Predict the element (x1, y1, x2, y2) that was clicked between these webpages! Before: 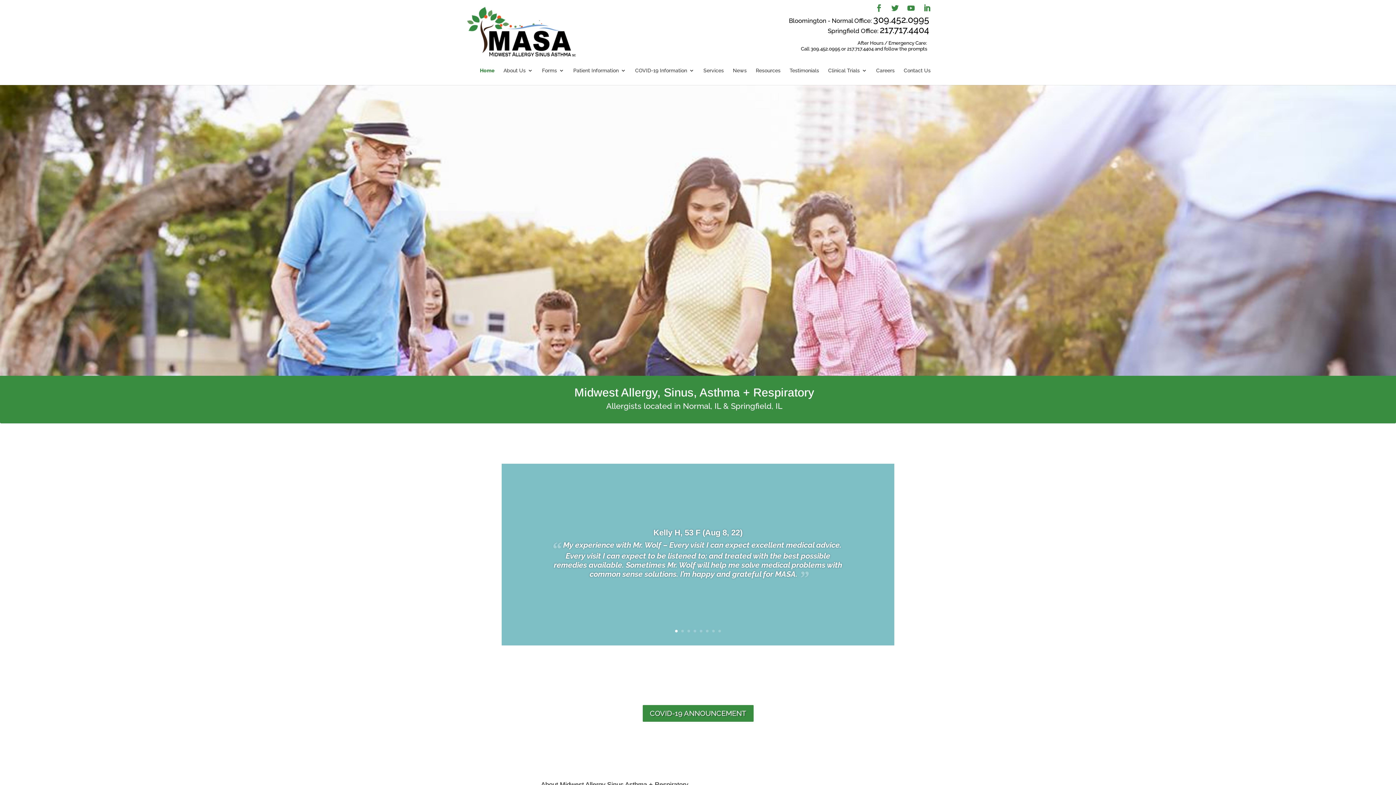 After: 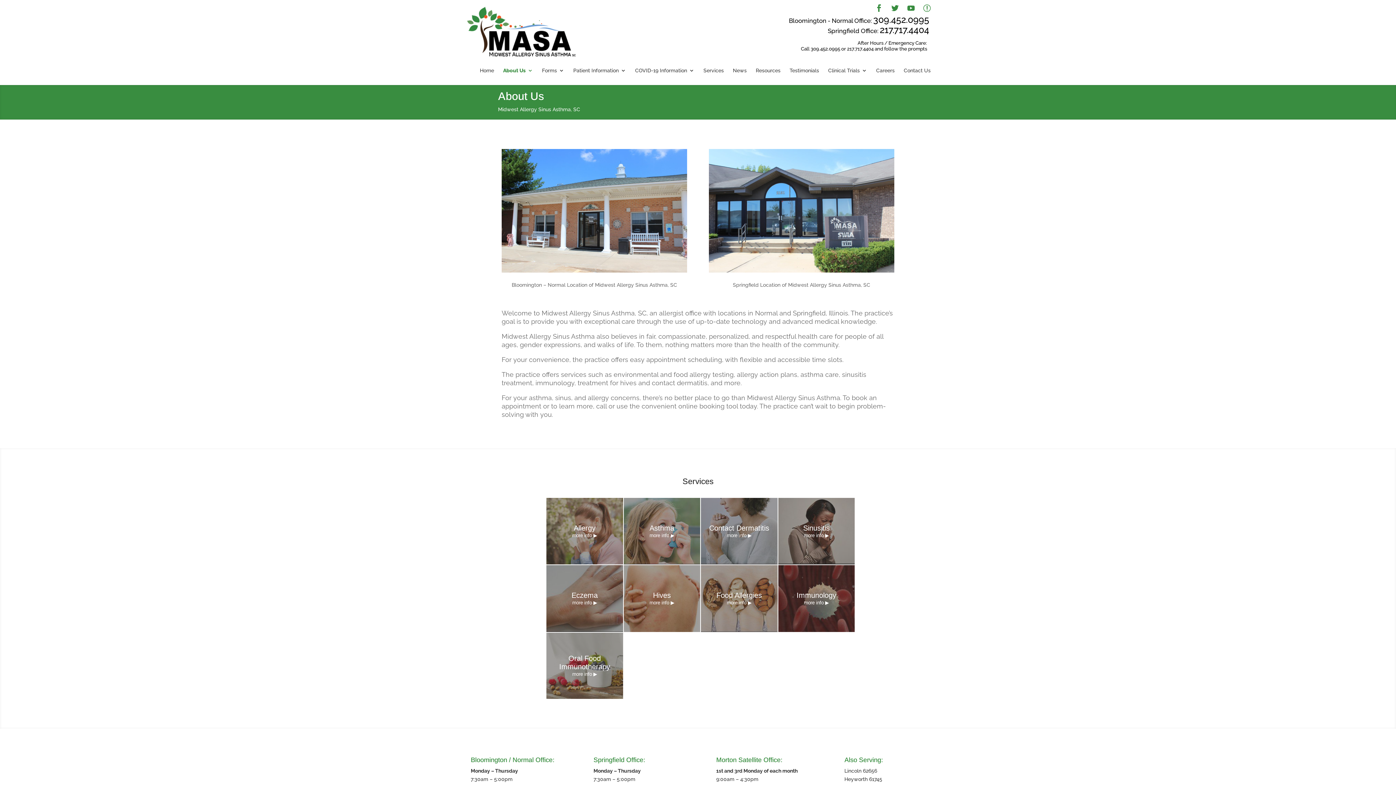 Action: label: About Us bbox: (503, 68, 533, 85)